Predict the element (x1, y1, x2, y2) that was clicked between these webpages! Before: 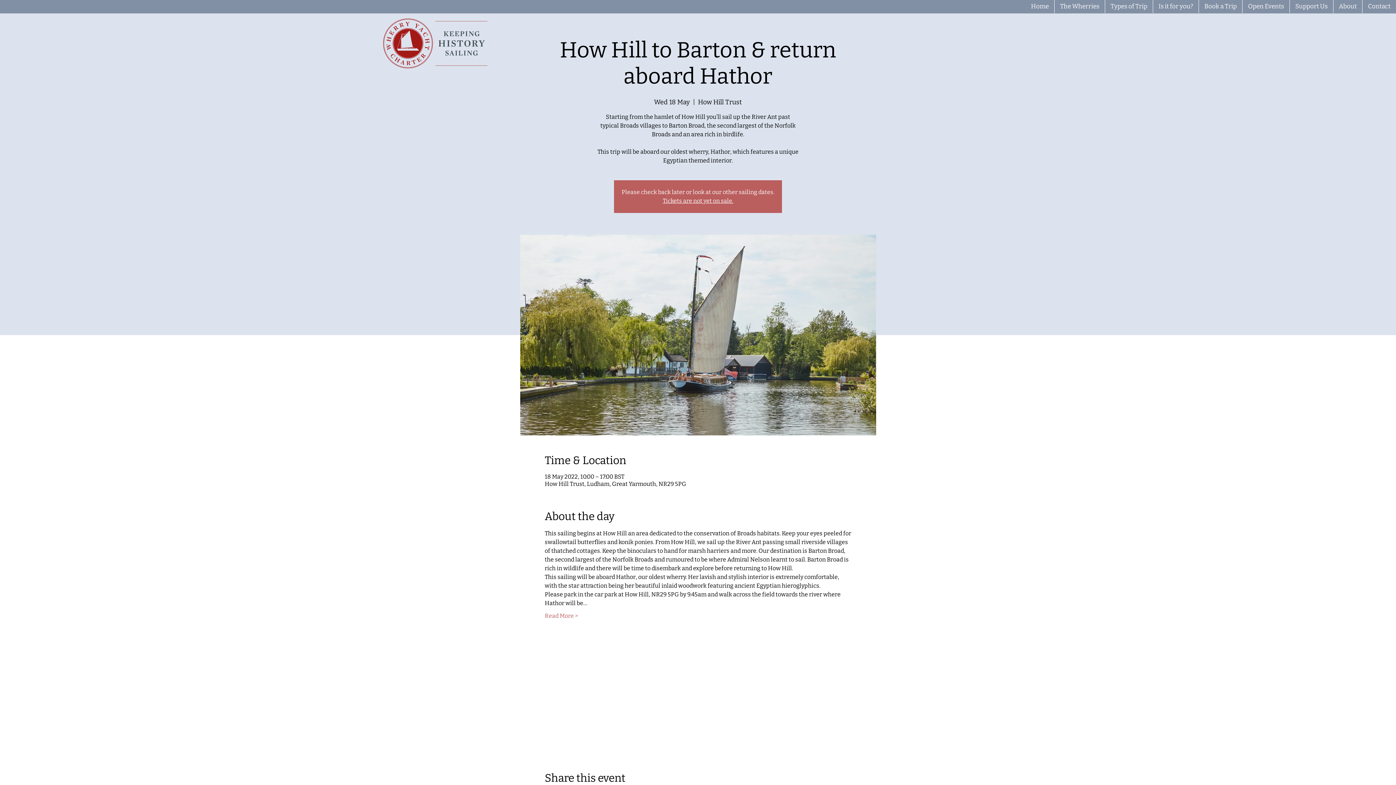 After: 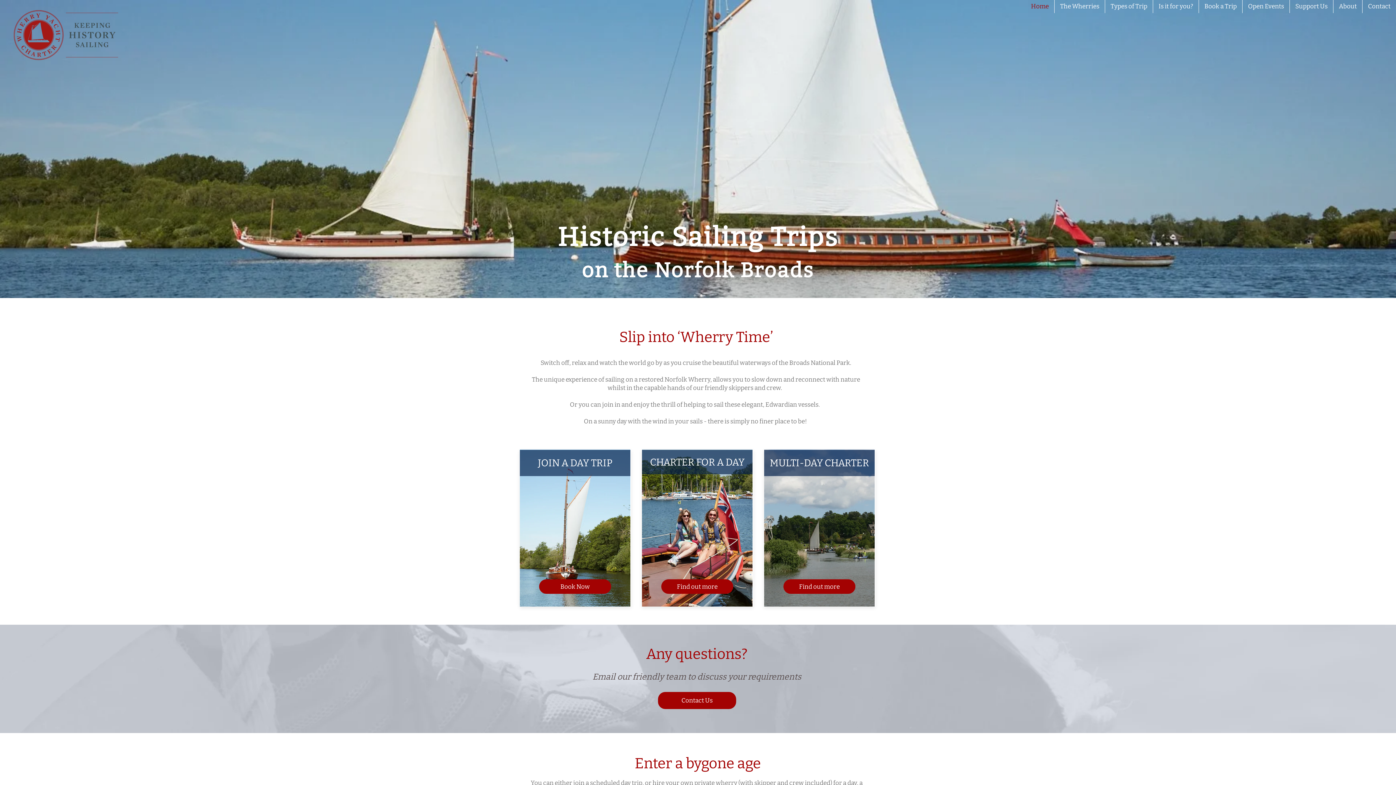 Action: bbox: (1025, 0, 1054, 13) label: Home